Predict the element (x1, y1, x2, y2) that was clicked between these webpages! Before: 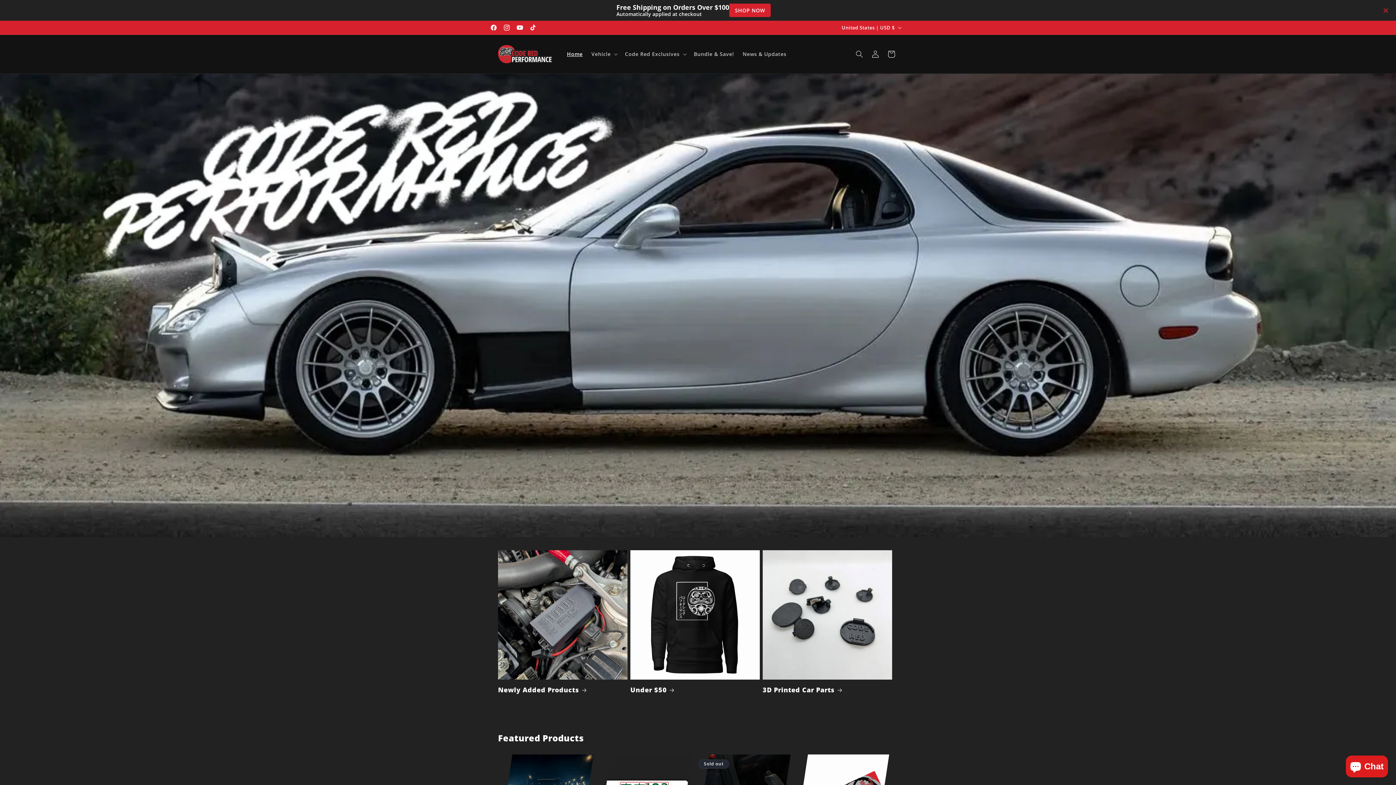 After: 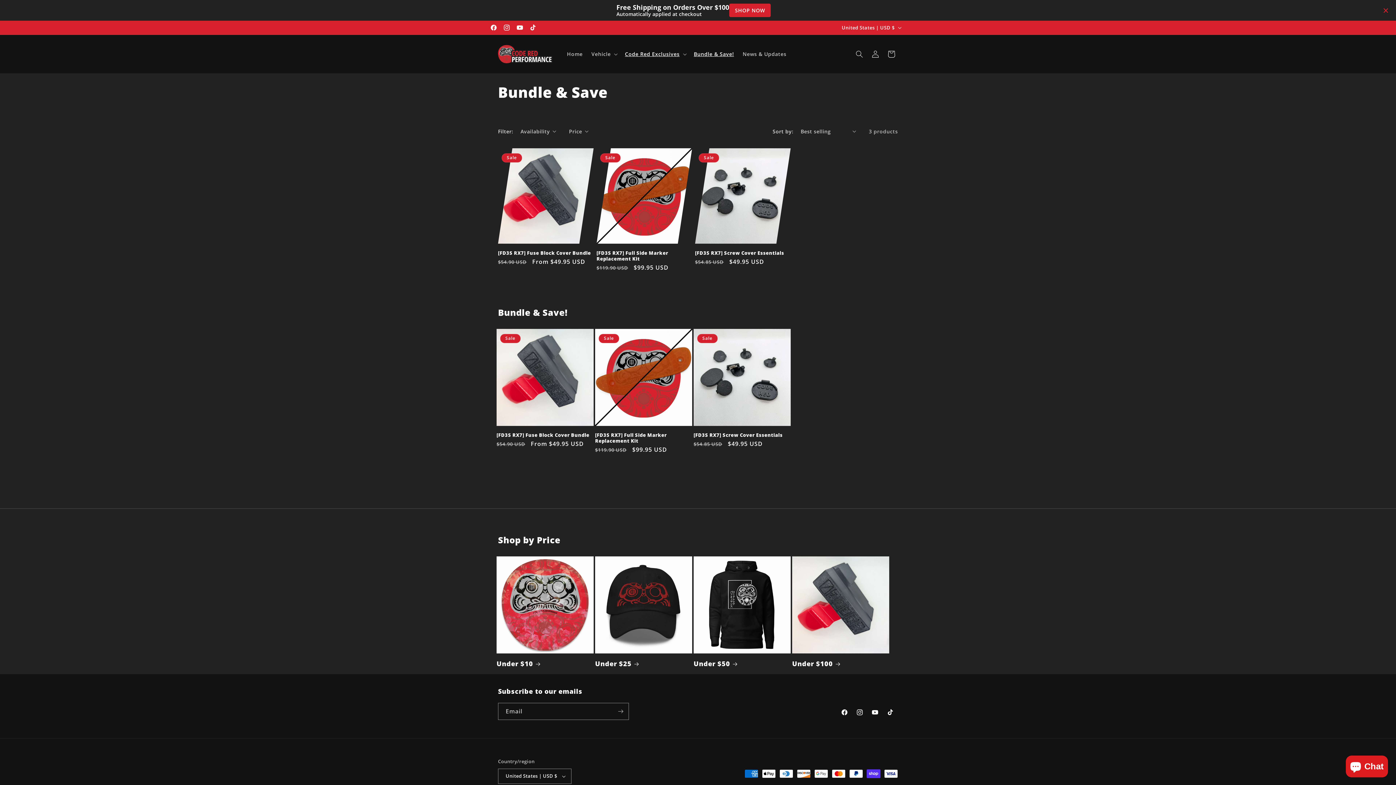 Action: bbox: (689, 46, 738, 61) label: Bundle & Save!